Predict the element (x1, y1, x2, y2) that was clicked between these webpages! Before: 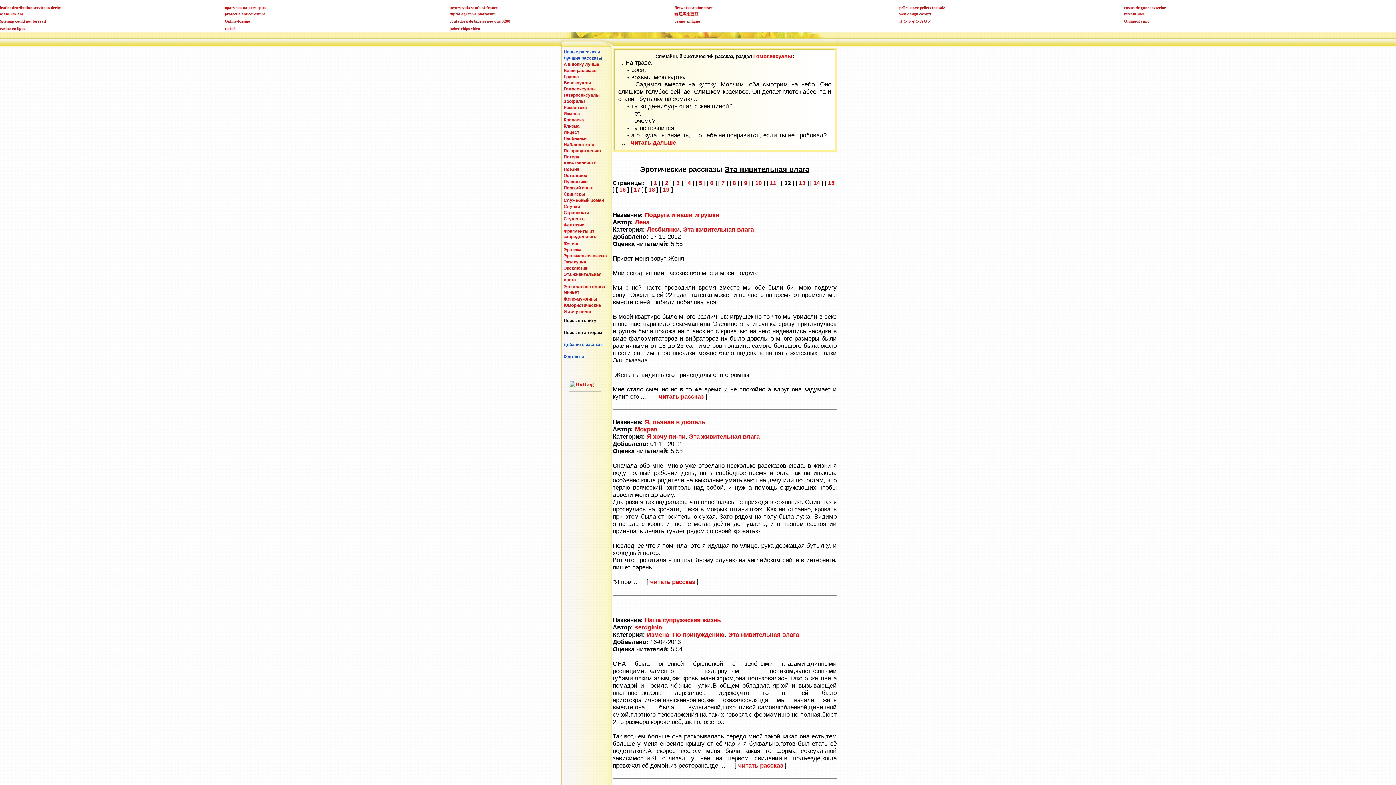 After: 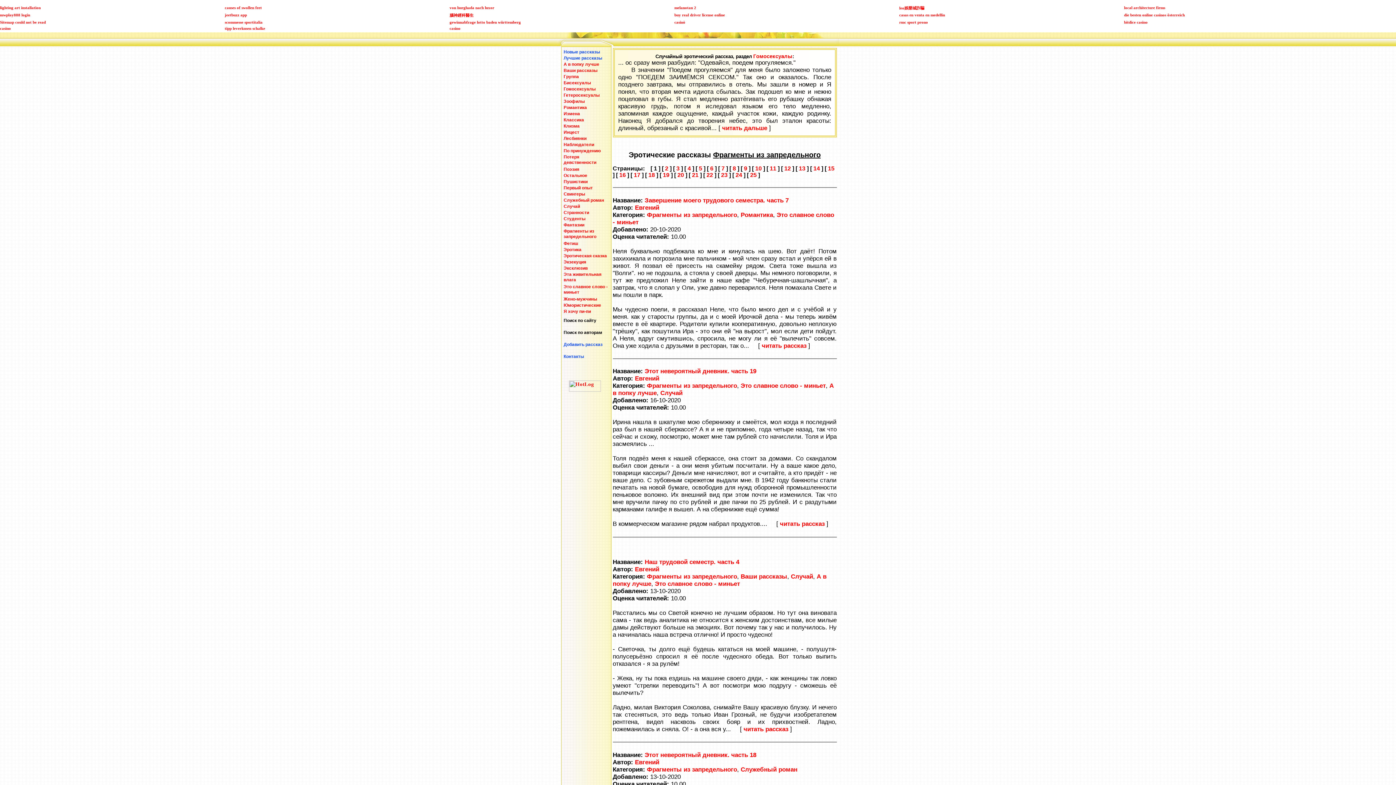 Action: label: Фрагменты из запредельного bbox: (563, 228, 596, 240)